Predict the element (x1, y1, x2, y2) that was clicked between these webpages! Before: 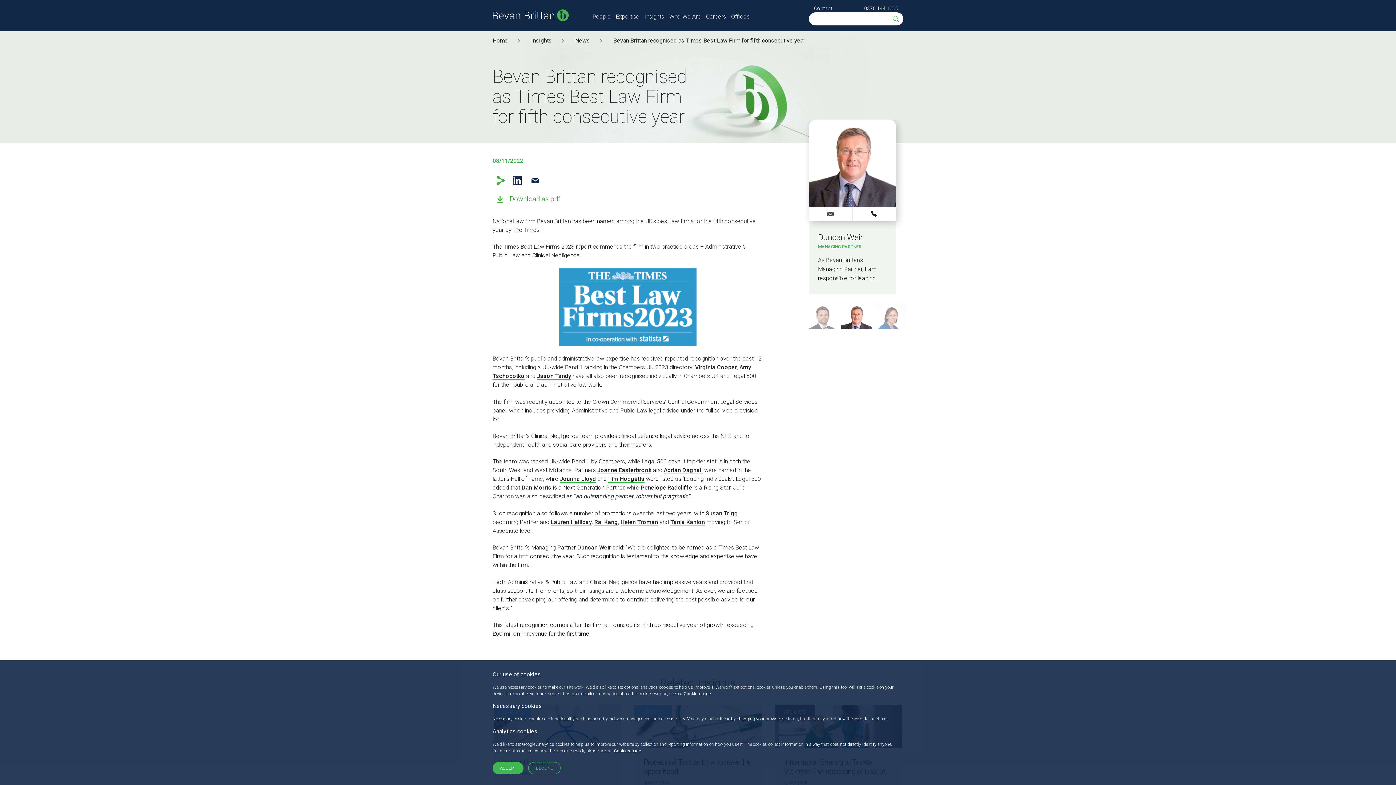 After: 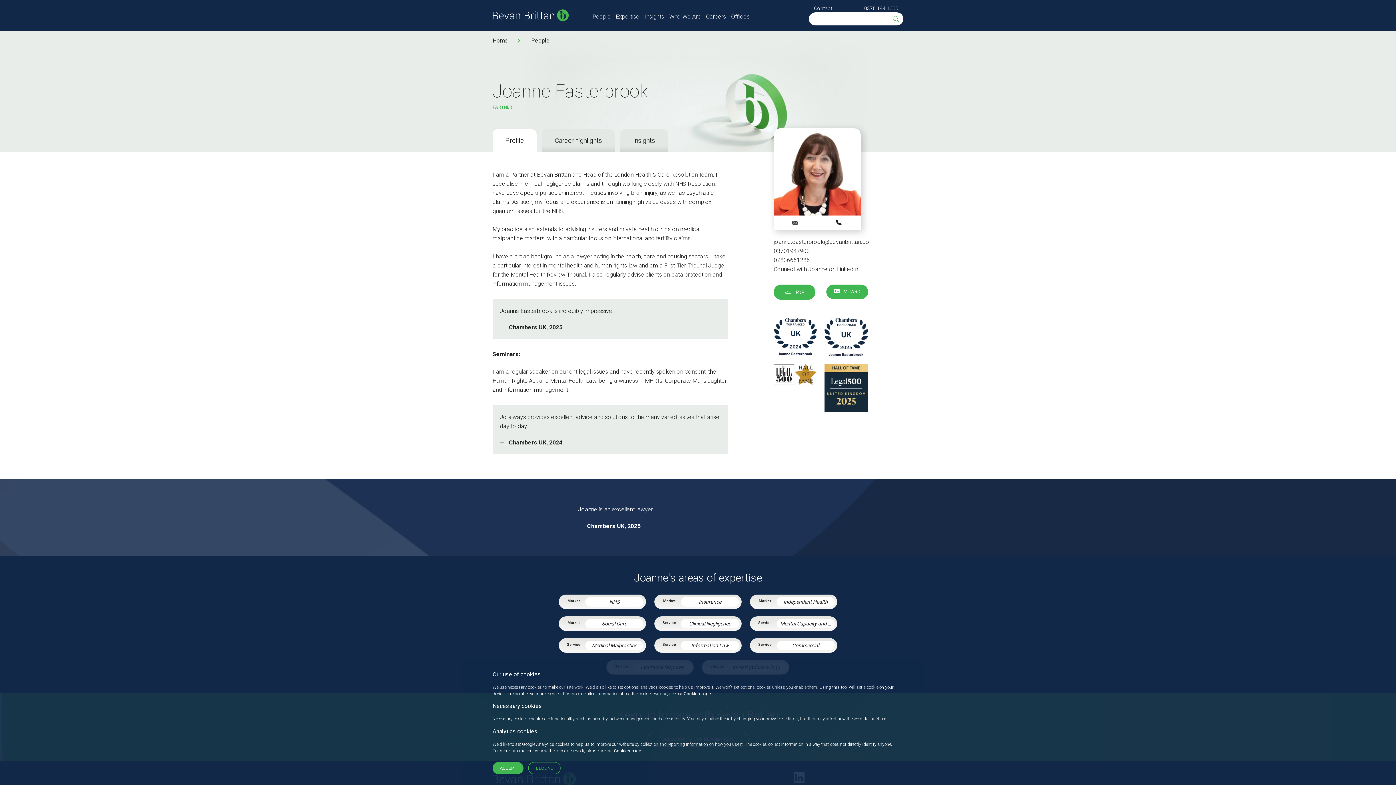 Action: bbox: (597, 467, 651, 474) label: Joanne Easterbrook